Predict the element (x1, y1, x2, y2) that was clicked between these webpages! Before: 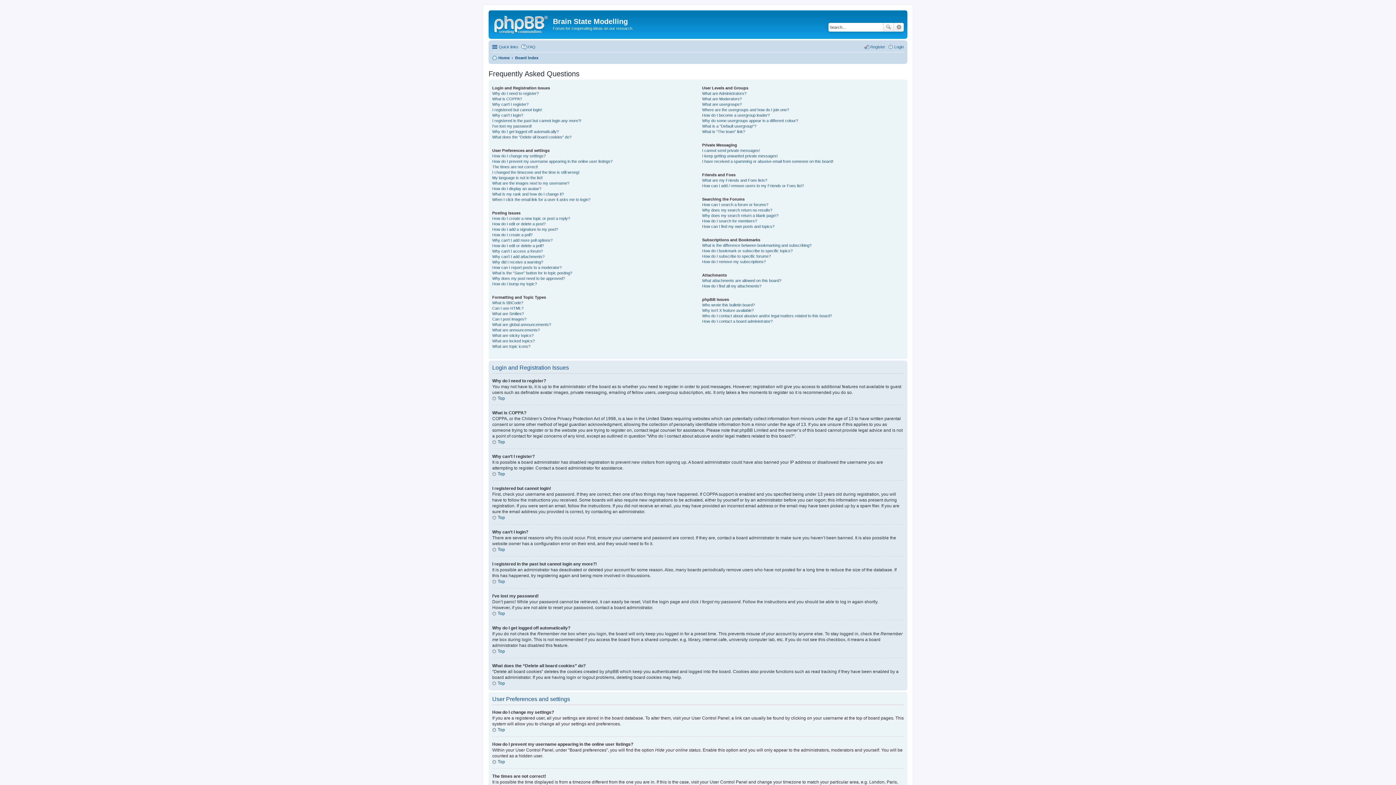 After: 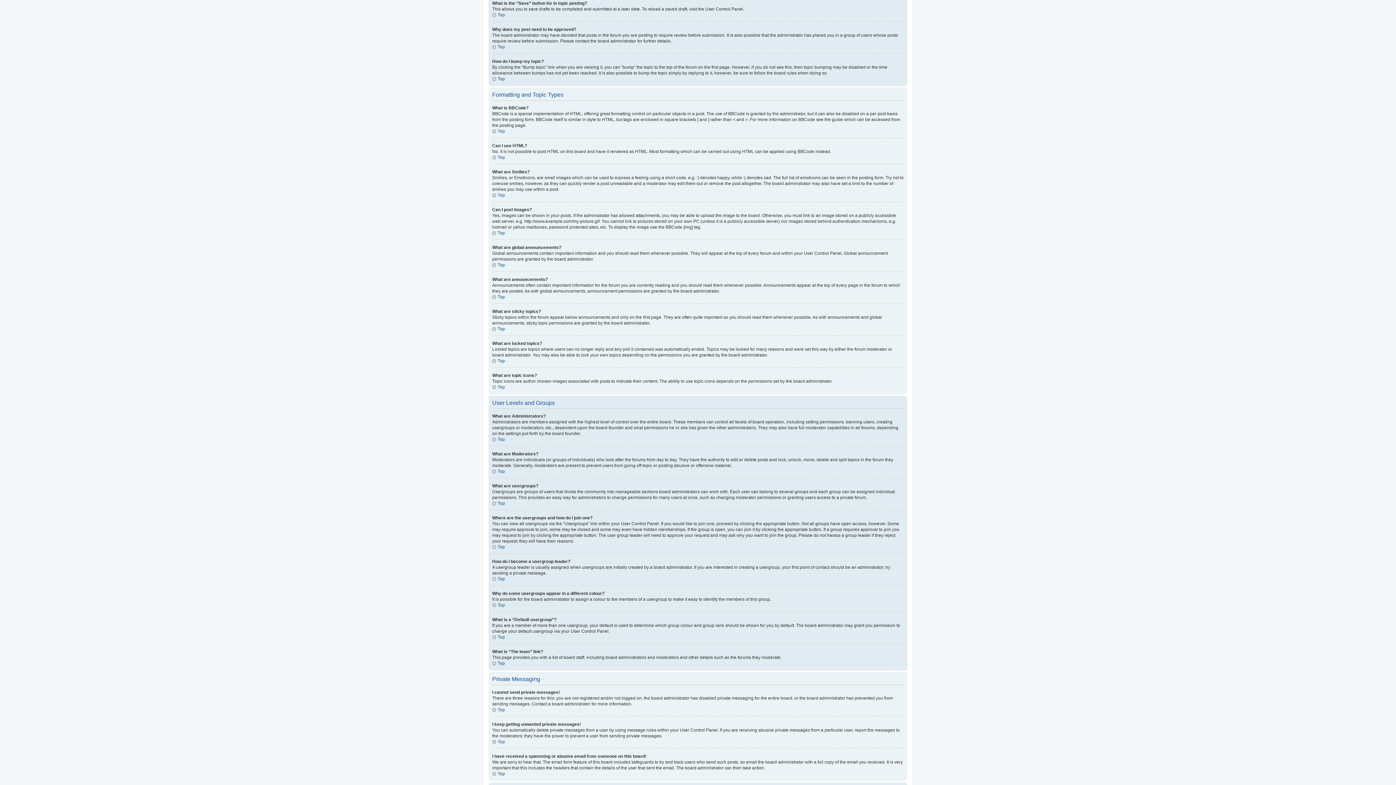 Action: bbox: (492, 270, 572, 275) label: What is the “Save” button for in topic posting?